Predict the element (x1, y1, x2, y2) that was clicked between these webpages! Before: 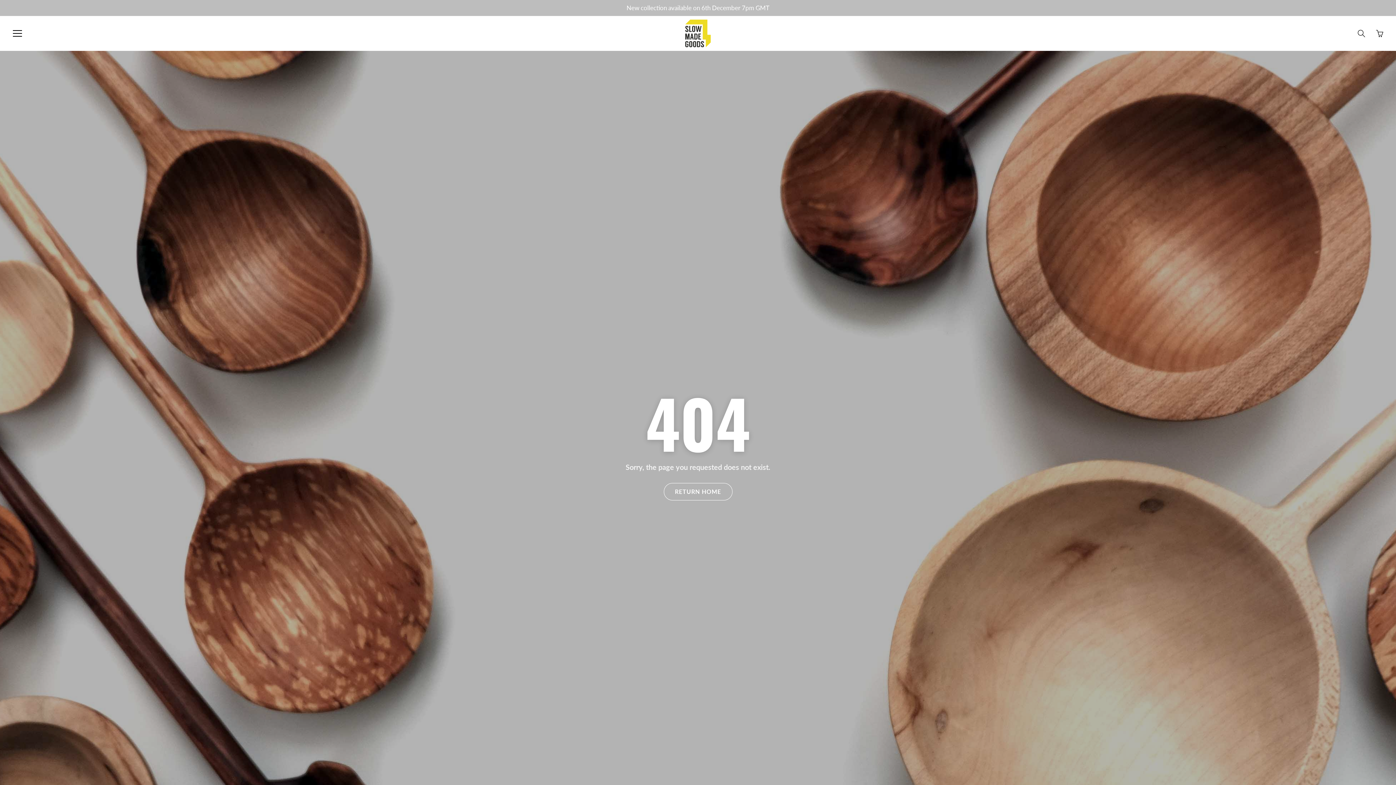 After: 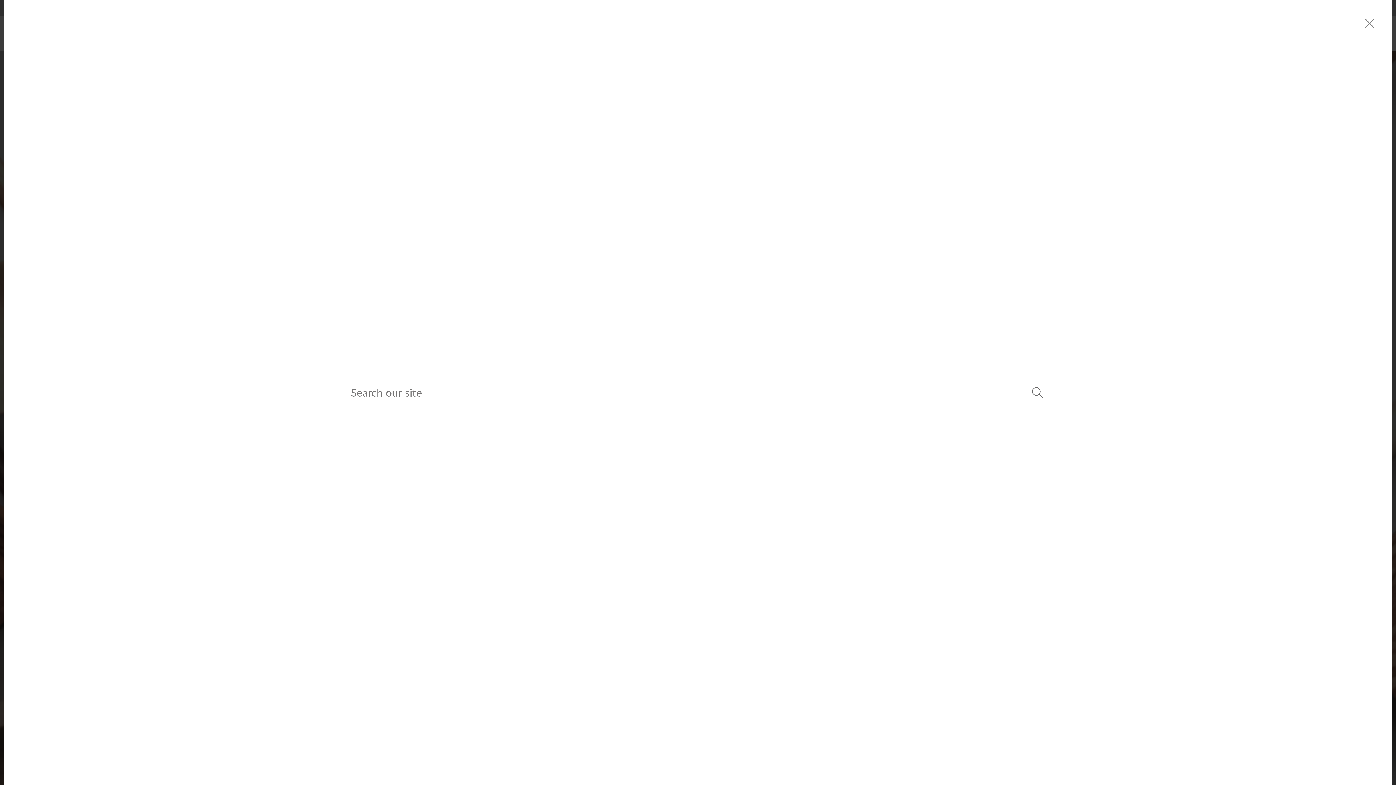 Action: bbox: (1356, 28, 1367, 38) label: Search